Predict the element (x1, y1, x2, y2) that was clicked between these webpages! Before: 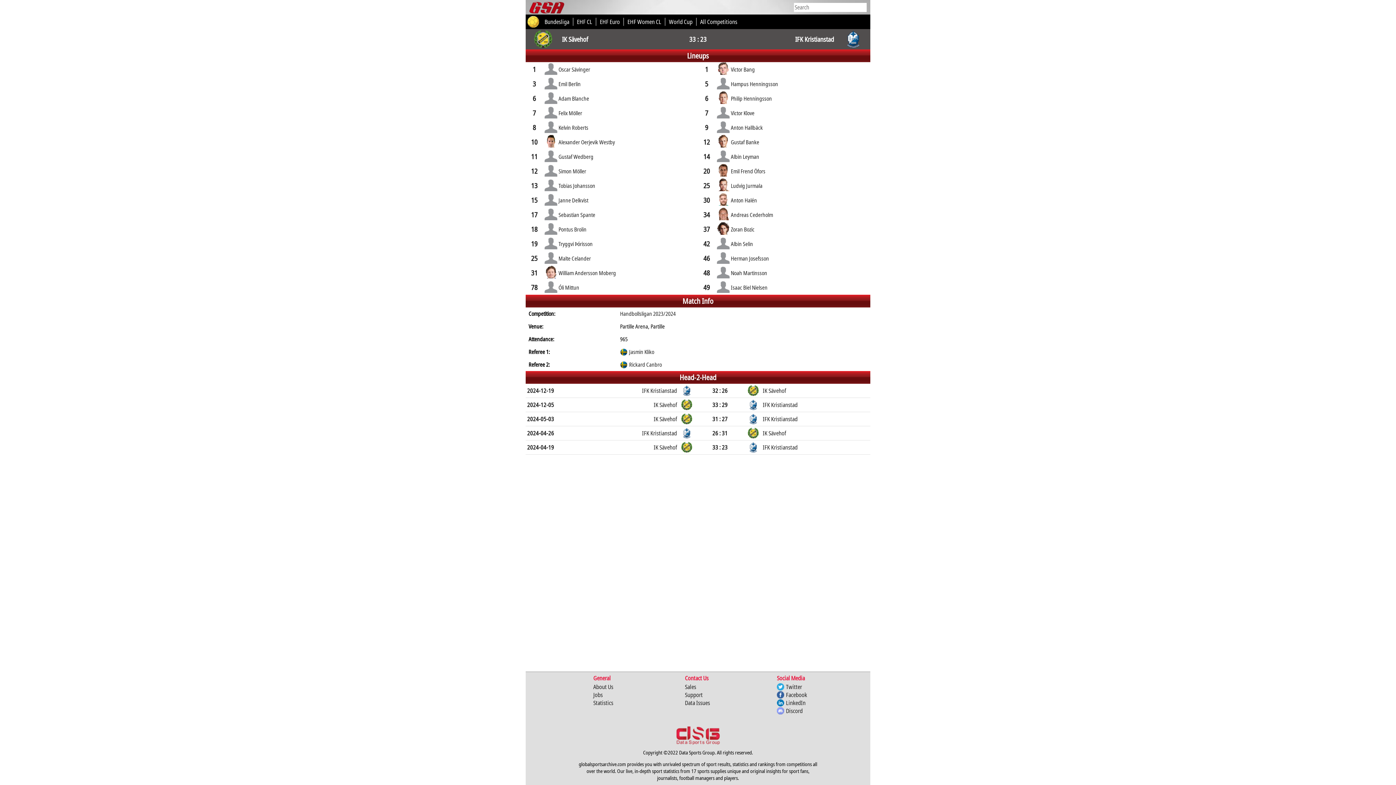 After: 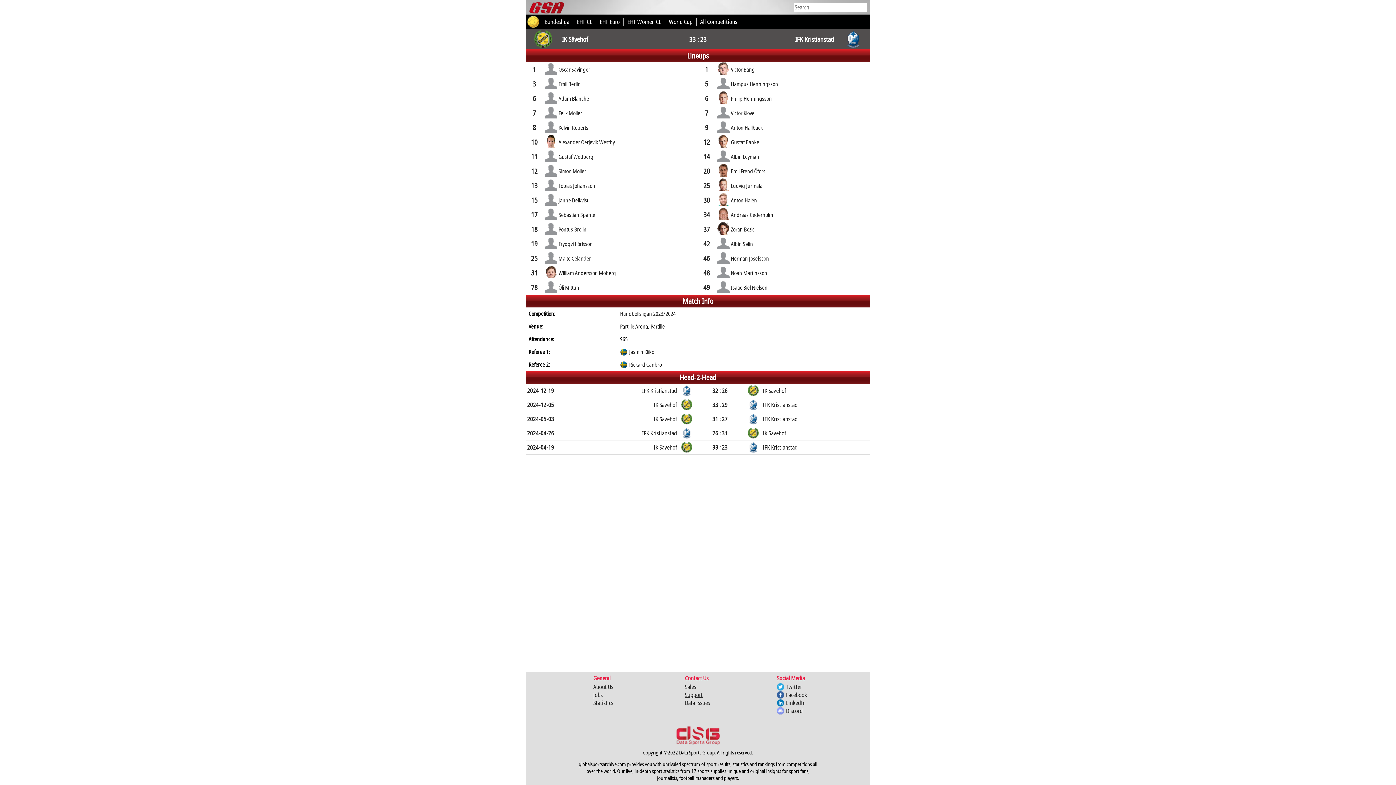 Action: label: Support bbox: (685, 691, 702, 699)